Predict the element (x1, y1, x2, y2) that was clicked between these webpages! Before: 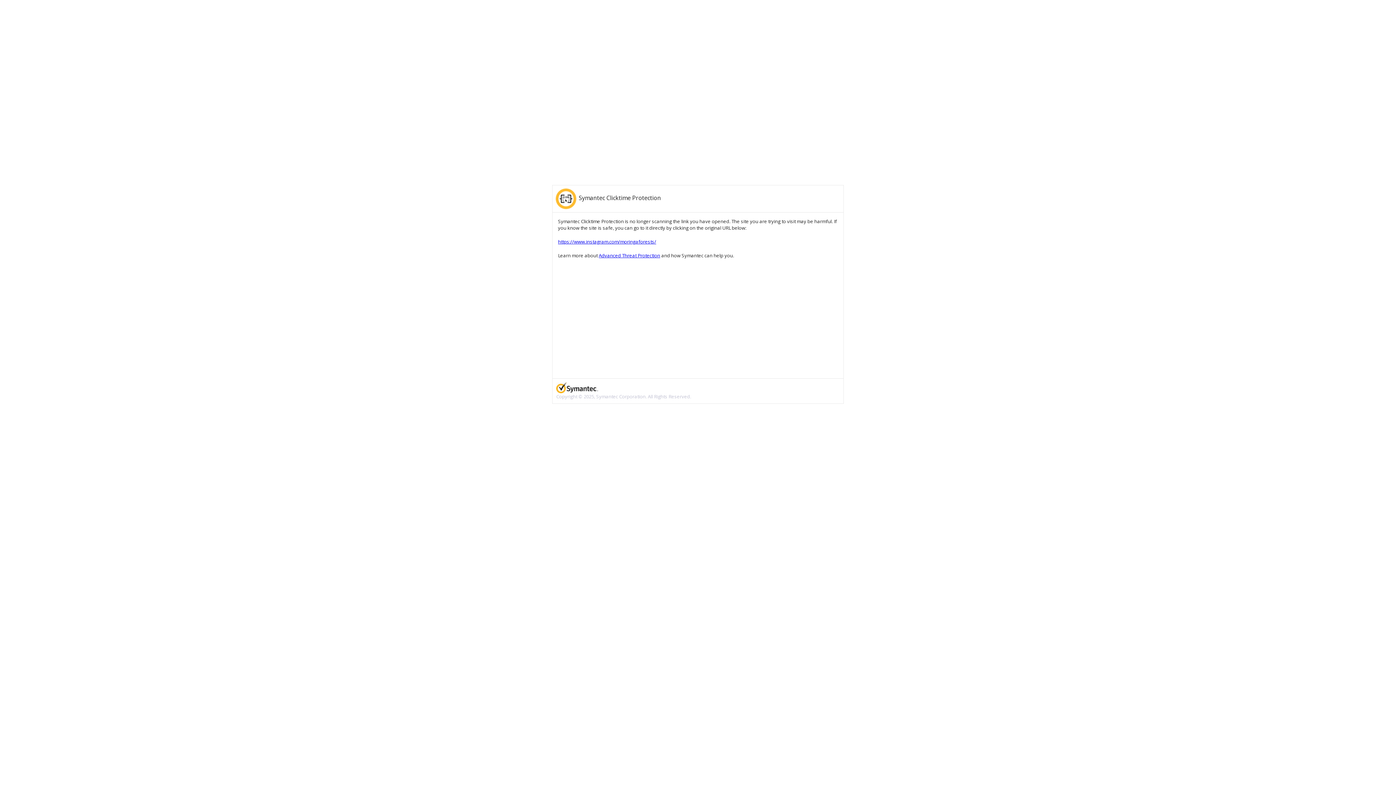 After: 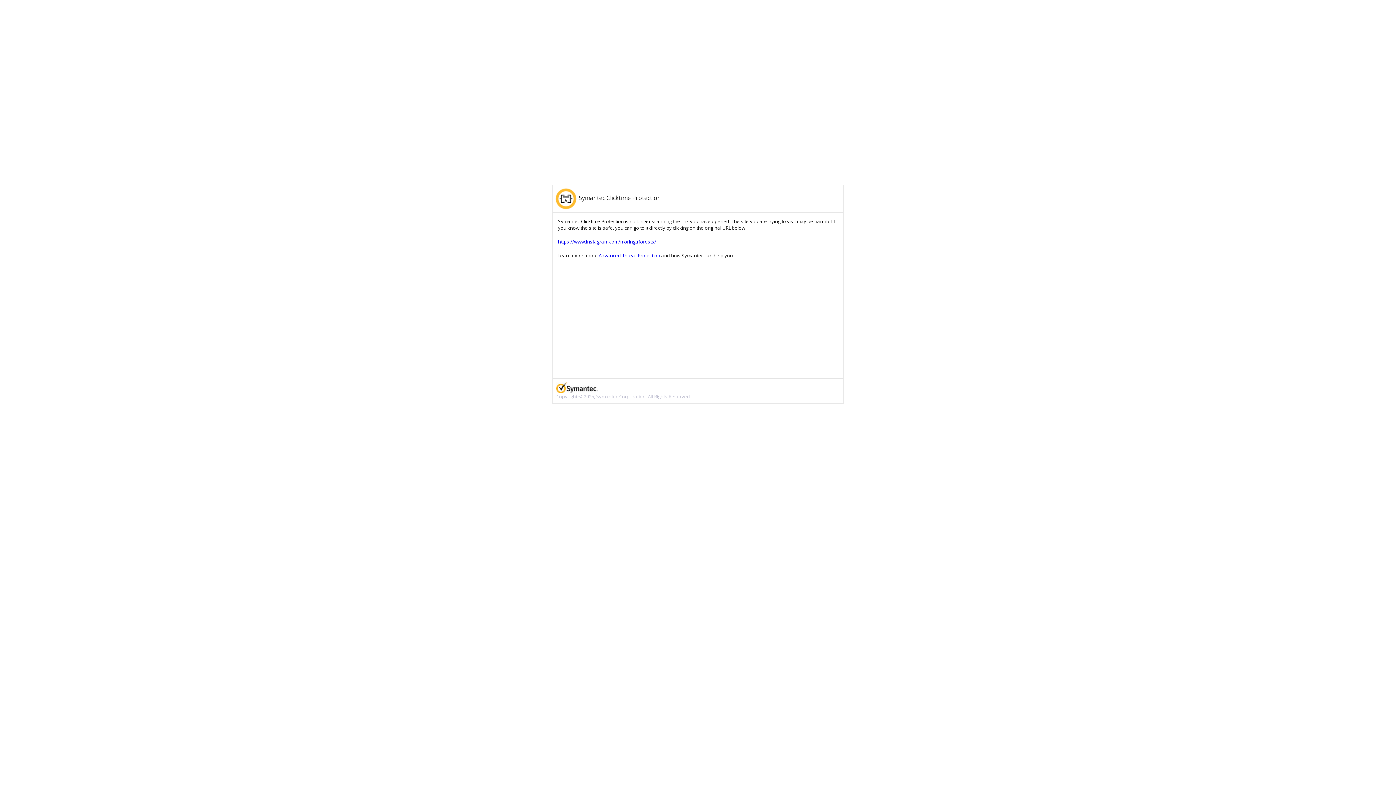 Action: label: Advanced Threat Protection bbox: (598, 252, 660, 258)